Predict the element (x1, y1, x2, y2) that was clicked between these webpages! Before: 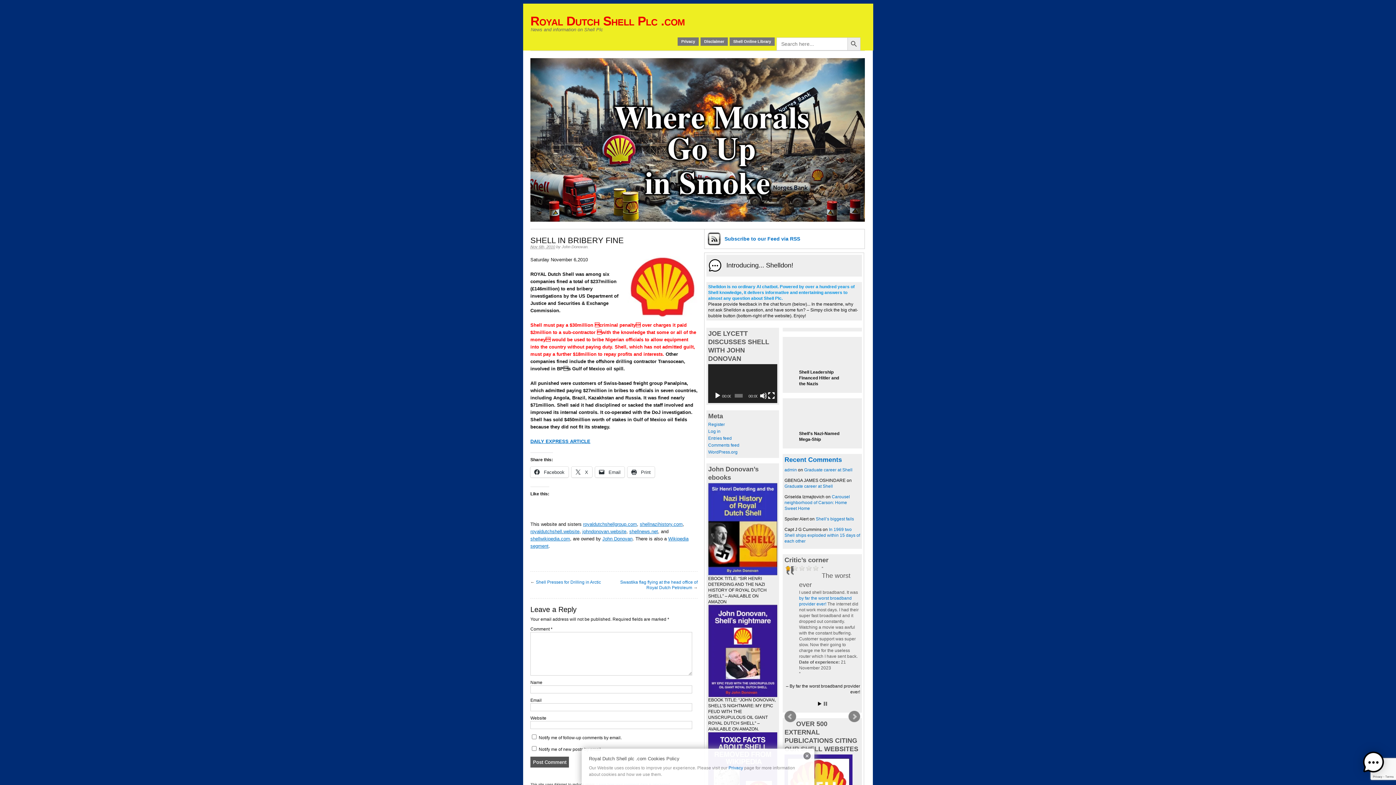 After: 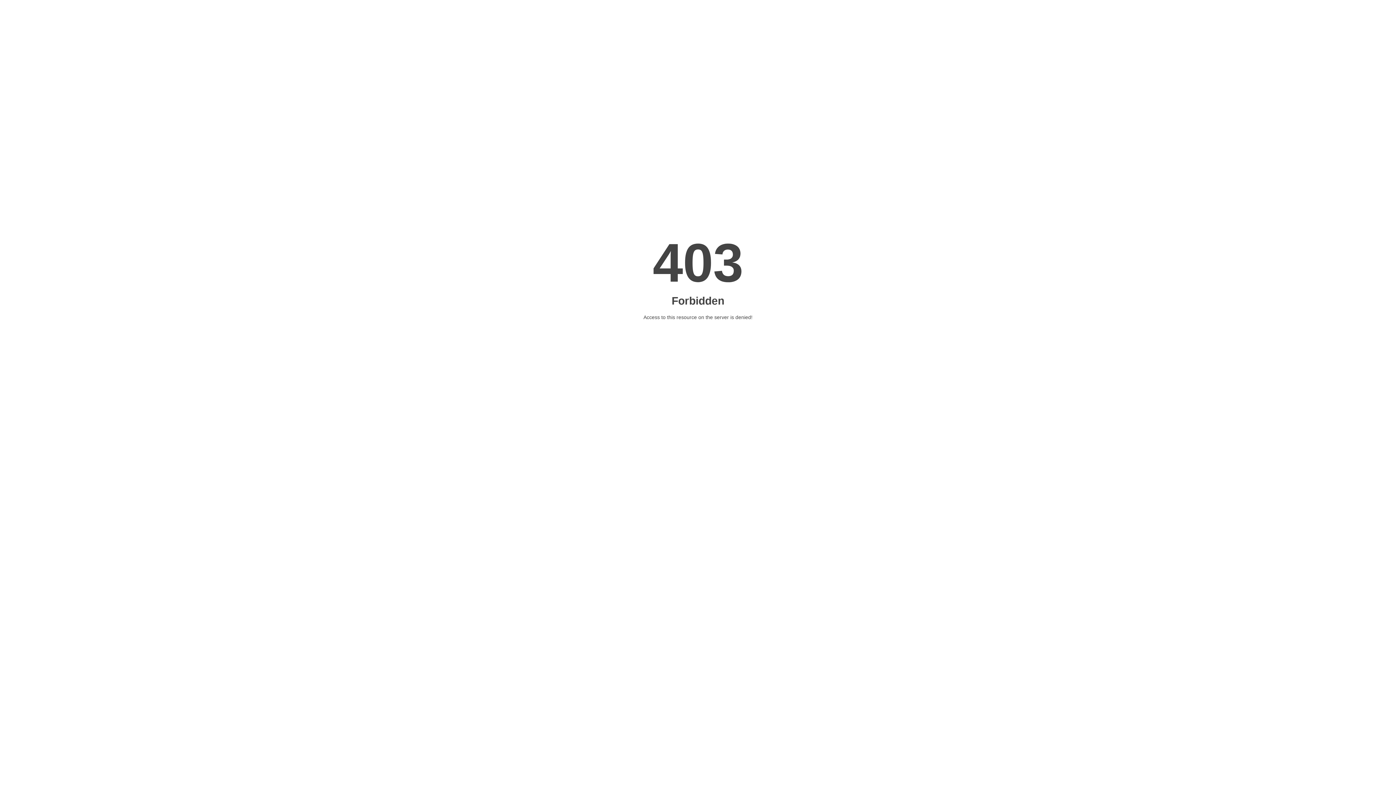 Action: bbox: (708, 435, 732, 440) label: Entries feed